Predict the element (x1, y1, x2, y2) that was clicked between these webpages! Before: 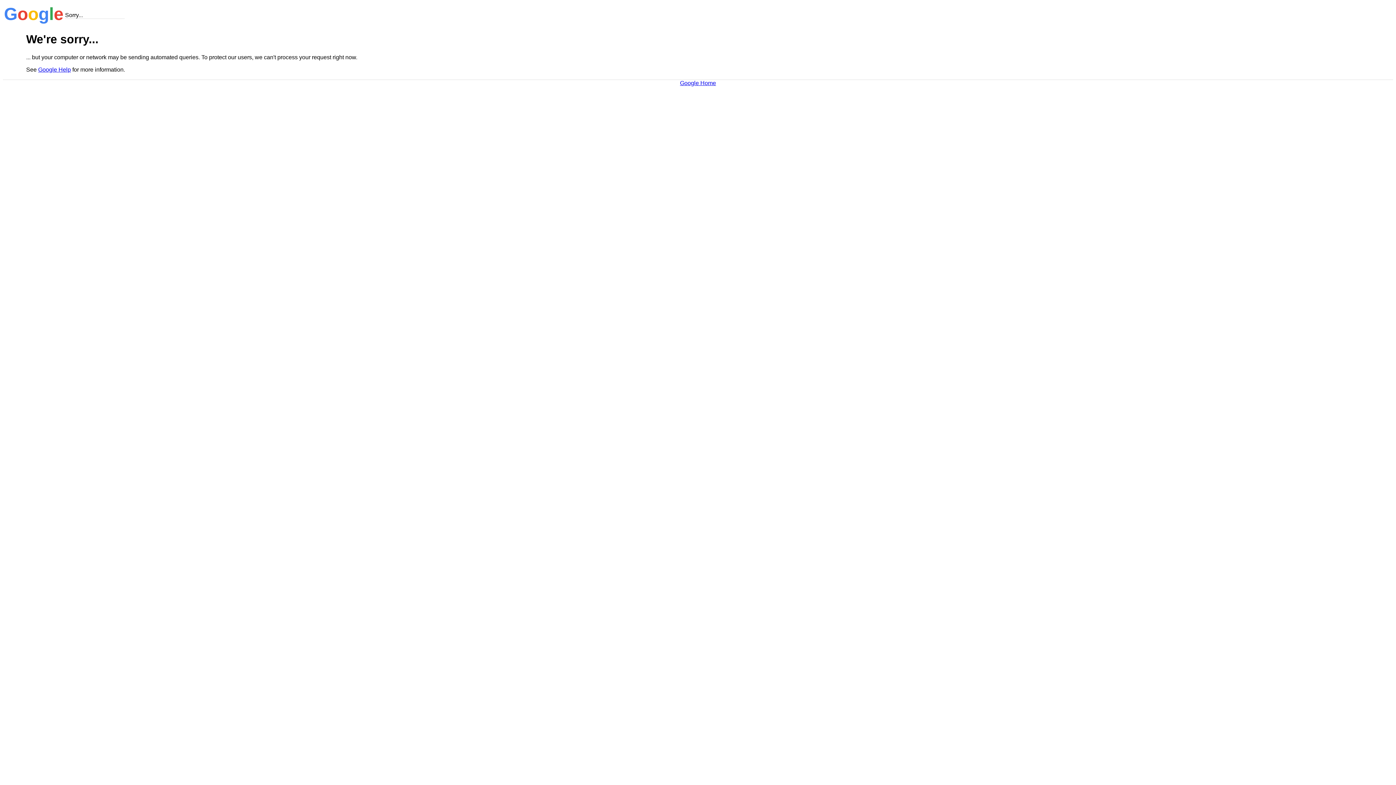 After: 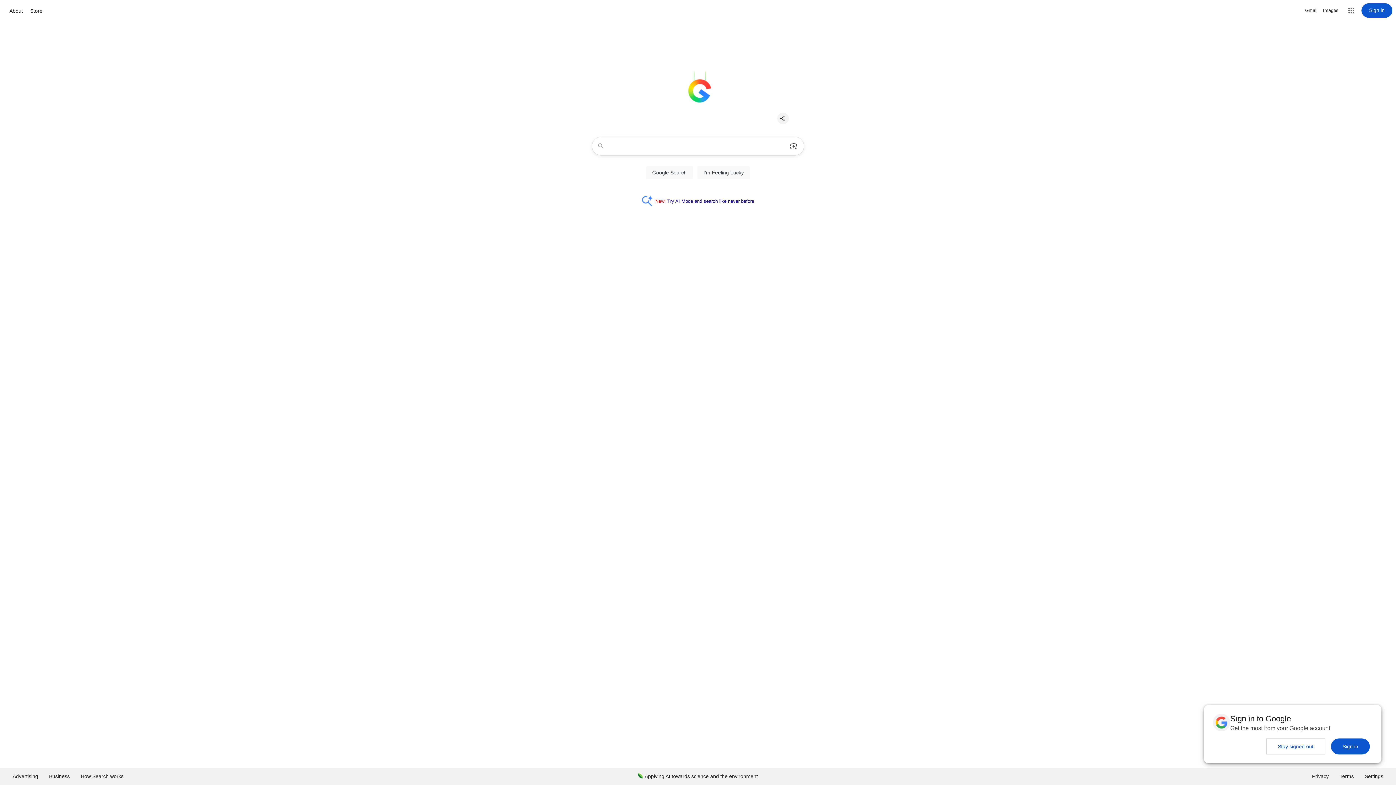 Action: bbox: (680, 79, 716, 86) label: Google Home